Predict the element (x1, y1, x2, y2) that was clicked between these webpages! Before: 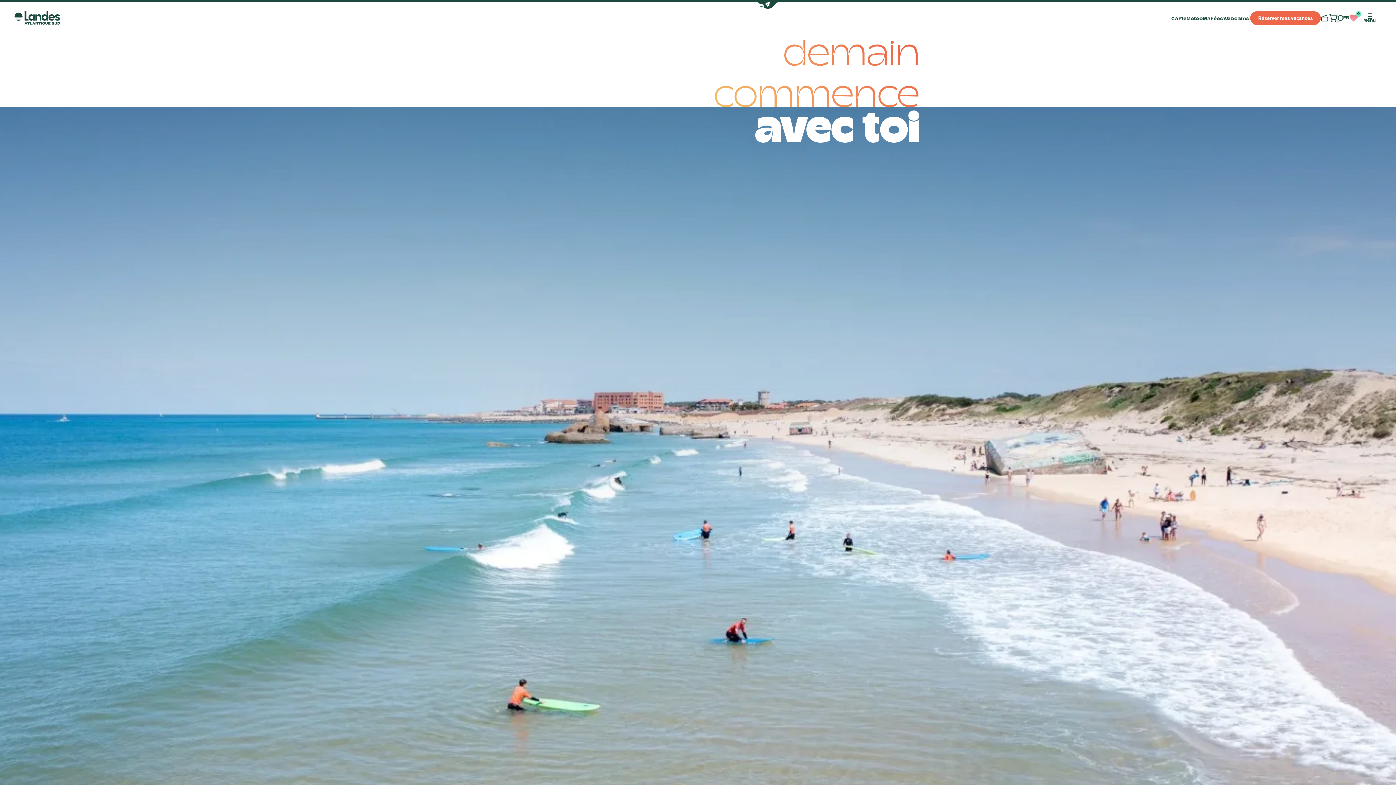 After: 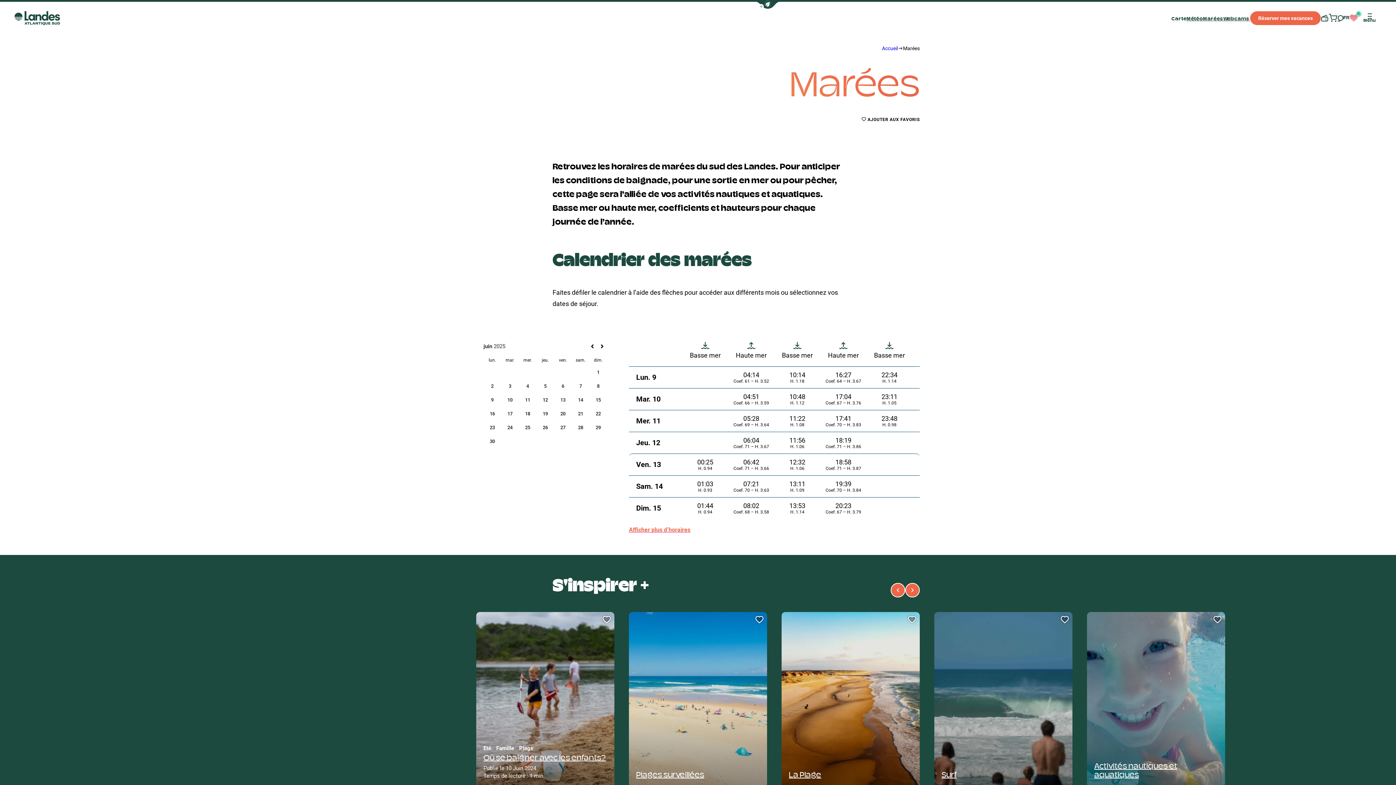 Action: label: Marées bbox: (1203, 15, 1223, 23)